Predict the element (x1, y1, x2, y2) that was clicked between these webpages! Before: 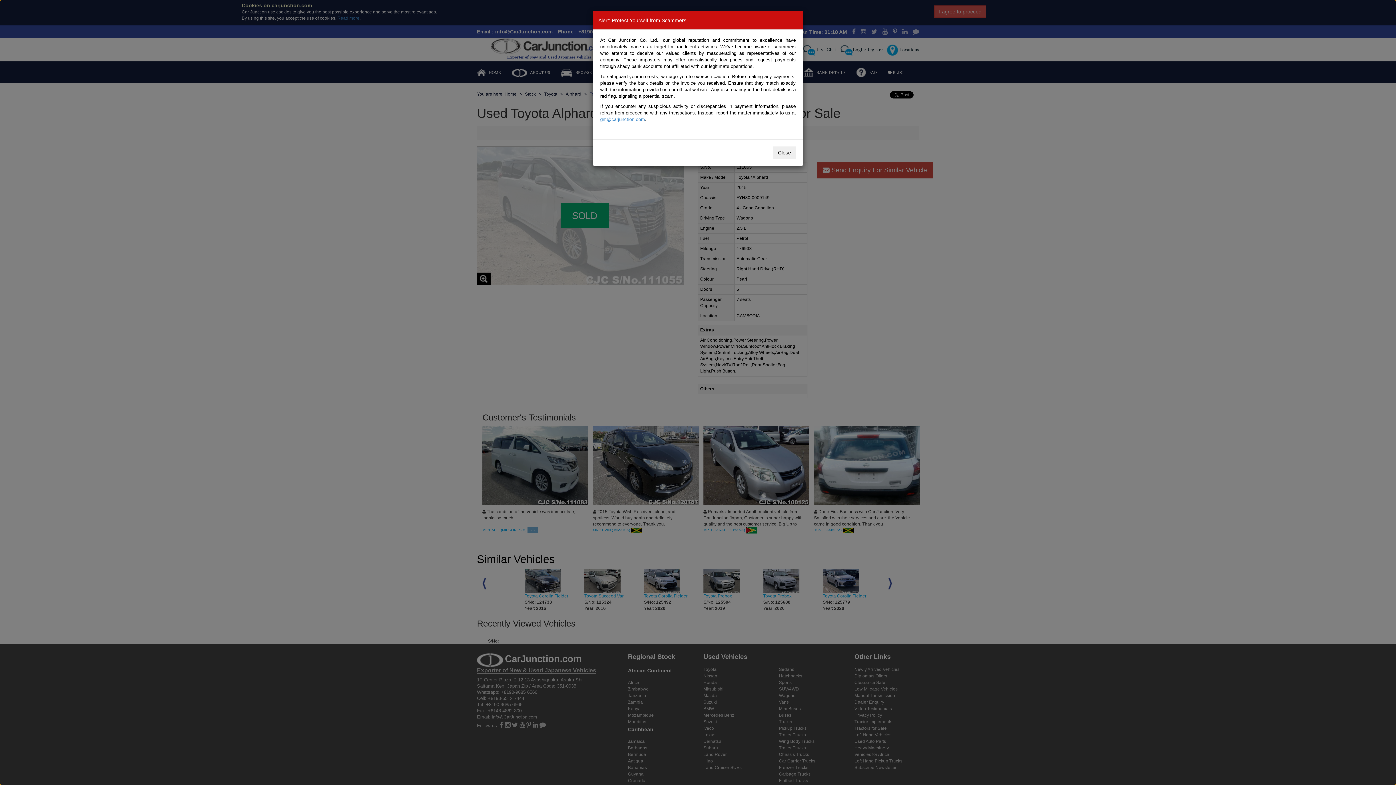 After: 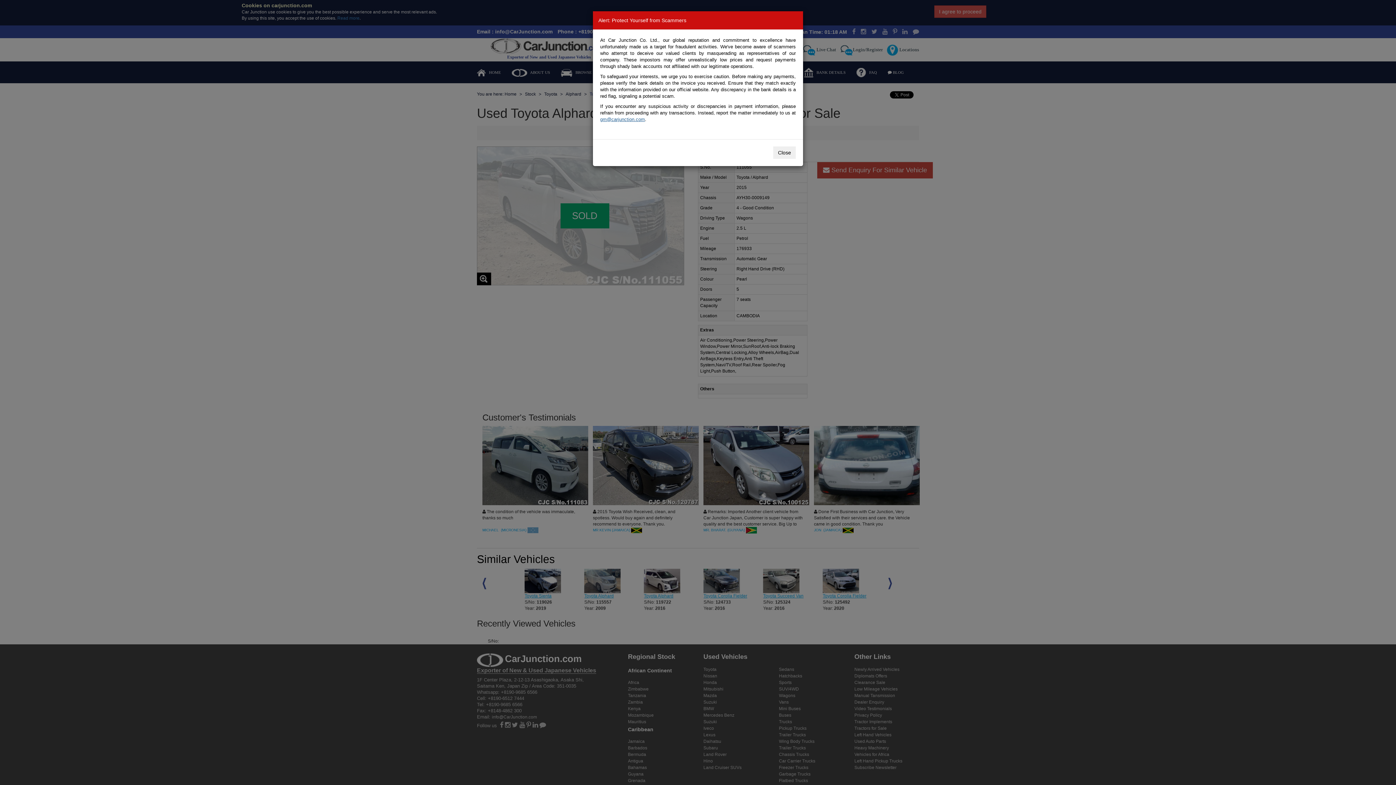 Action: label: gm@carjunction.com bbox: (600, 116, 645, 122)